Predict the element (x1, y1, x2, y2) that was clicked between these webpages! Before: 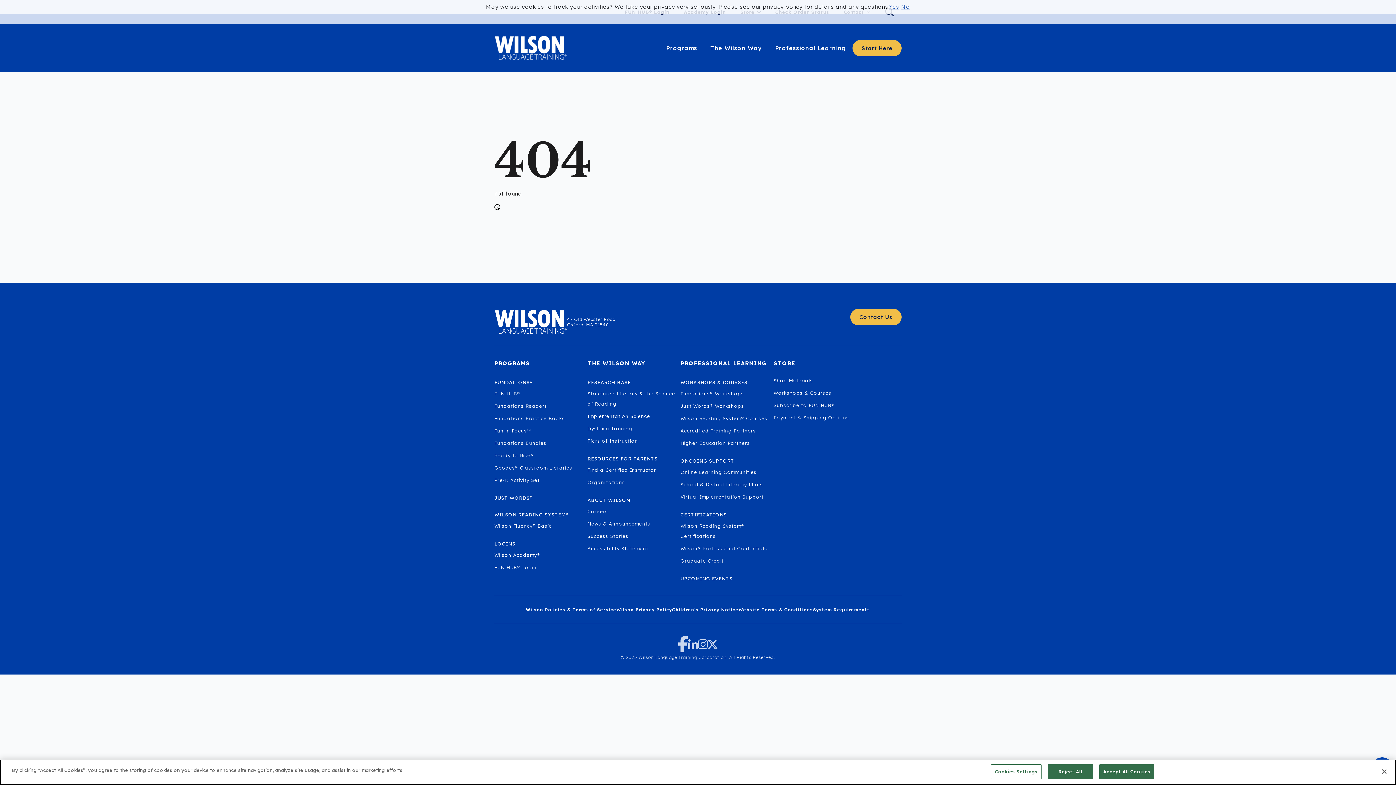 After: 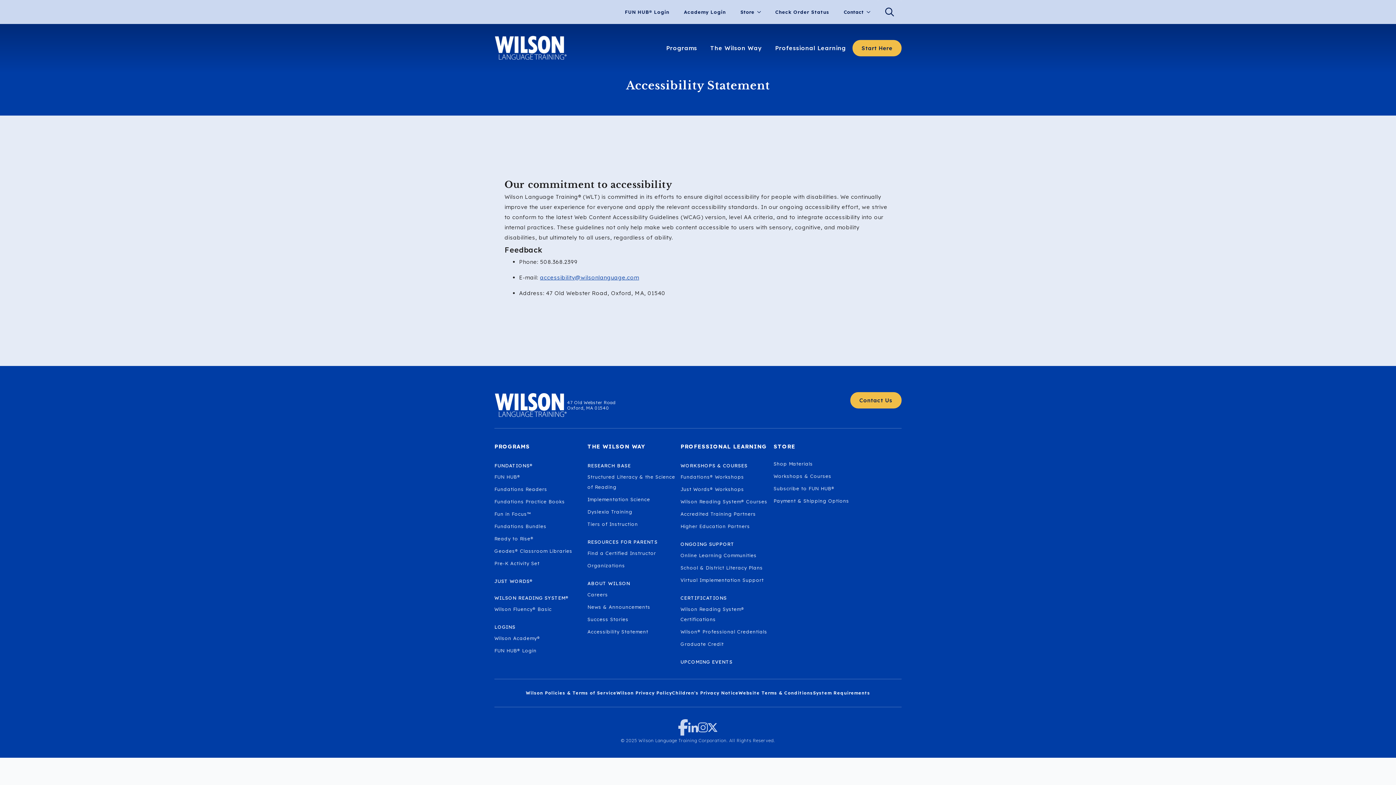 Action: label: Accessibility Statement bbox: (587, 543, 648, 553)